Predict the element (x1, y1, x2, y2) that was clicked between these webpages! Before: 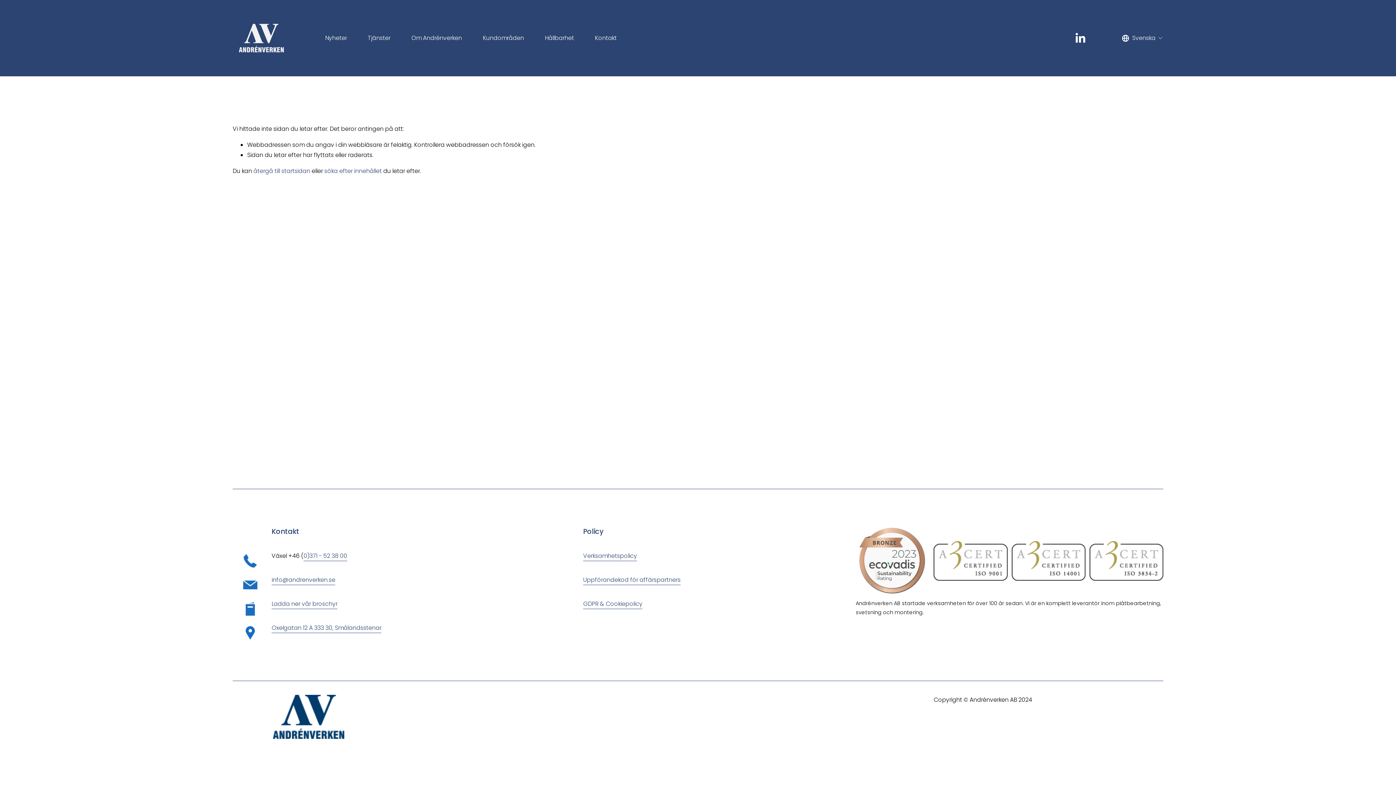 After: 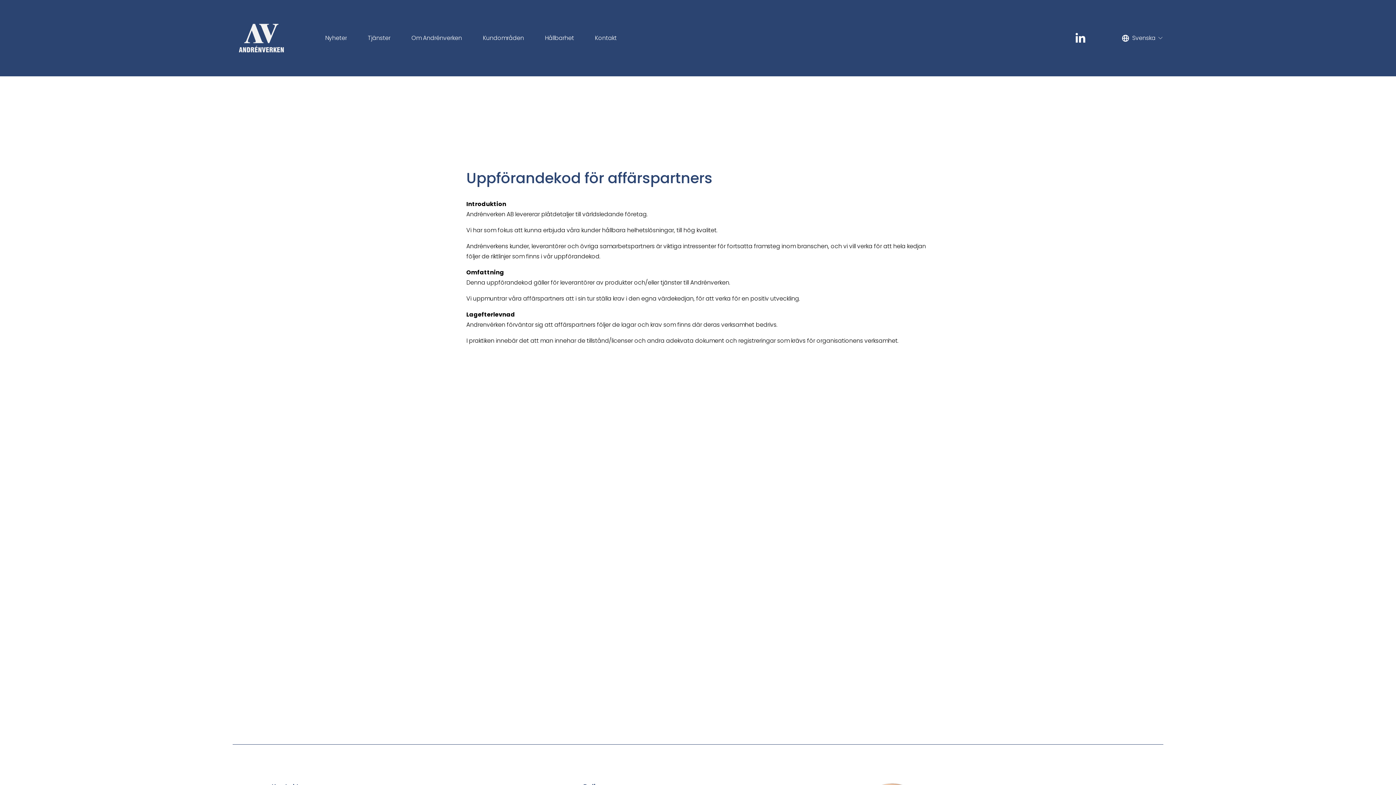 Action: label: Uppförandekod för affärspartners bbox: (583, 575, 680, 585)